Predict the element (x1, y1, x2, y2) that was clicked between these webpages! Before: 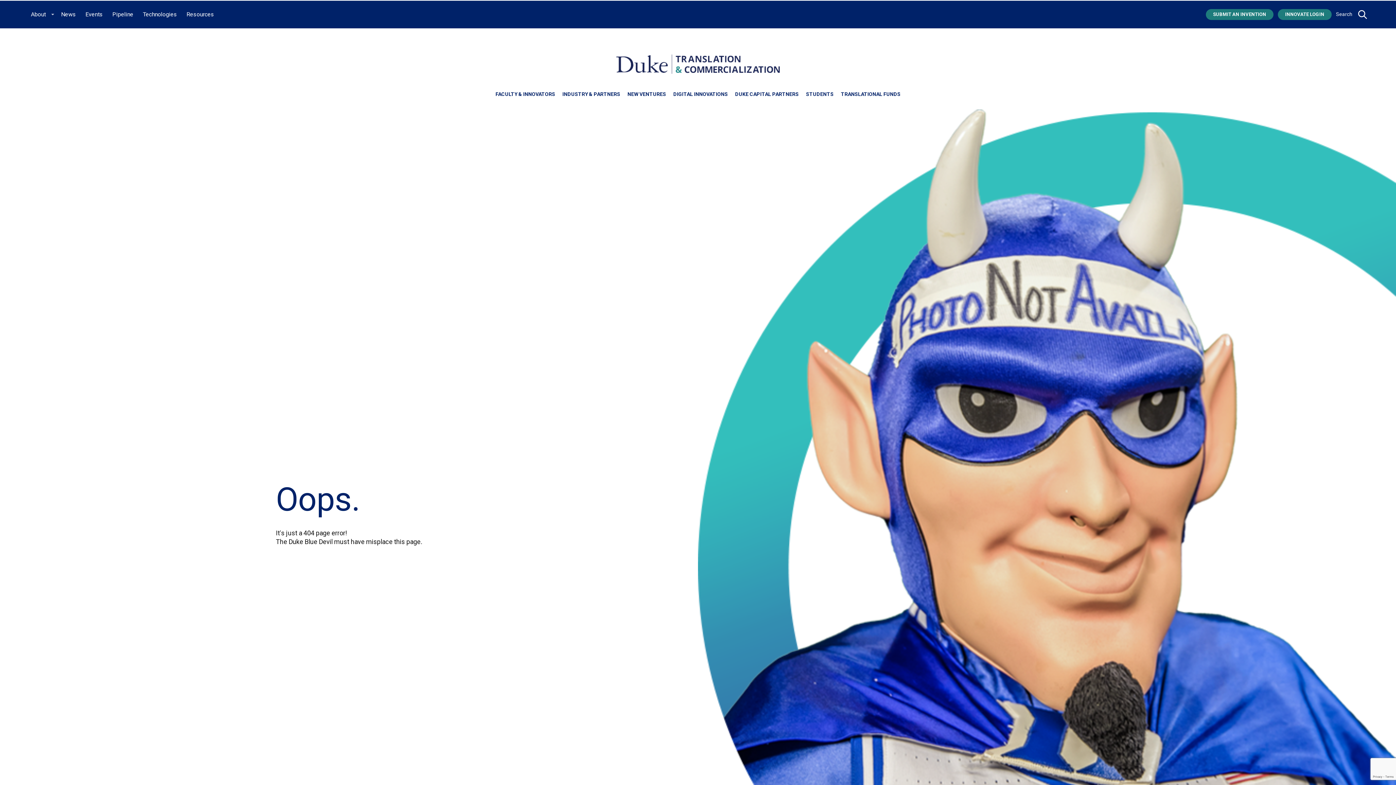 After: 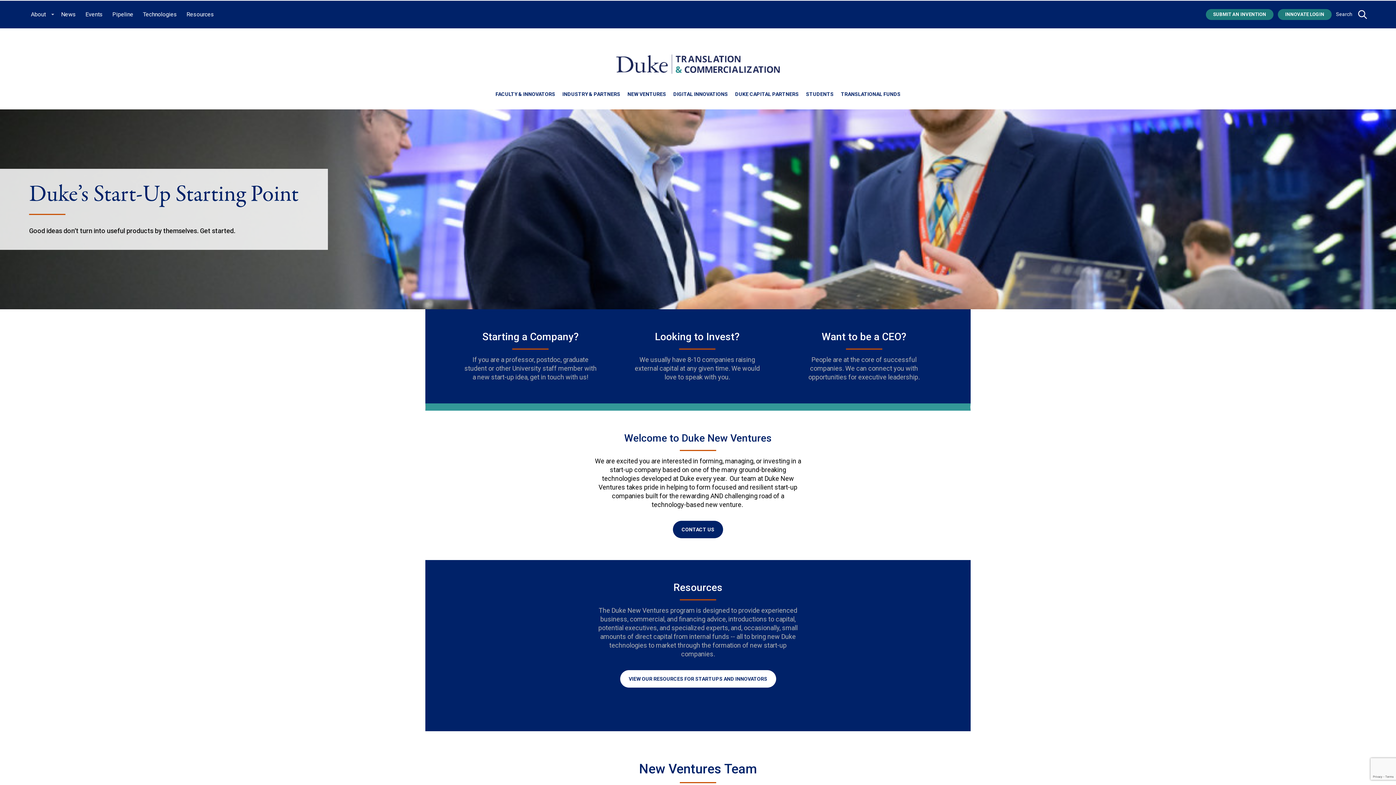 Action: bbox: (627, 89, 666, 99) label: NEW VENTURES